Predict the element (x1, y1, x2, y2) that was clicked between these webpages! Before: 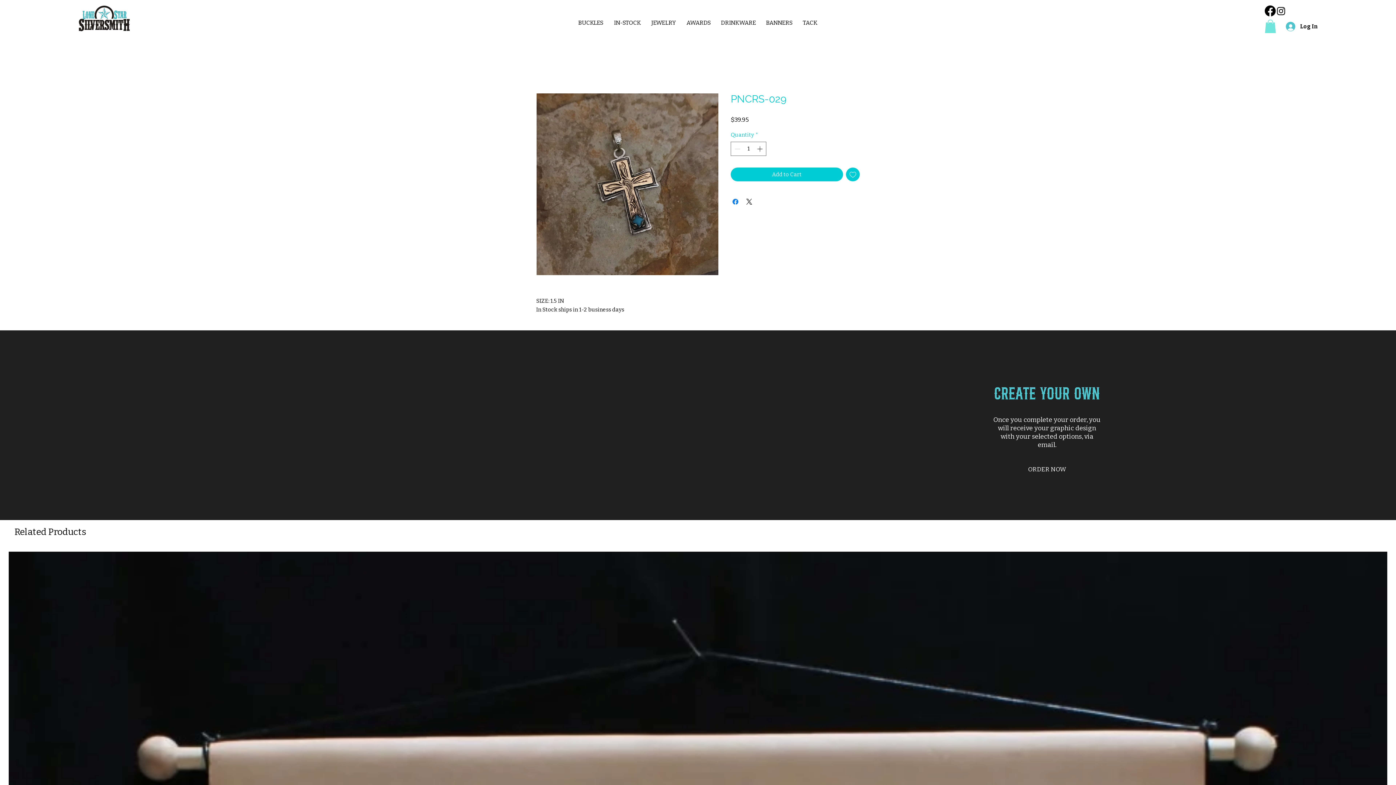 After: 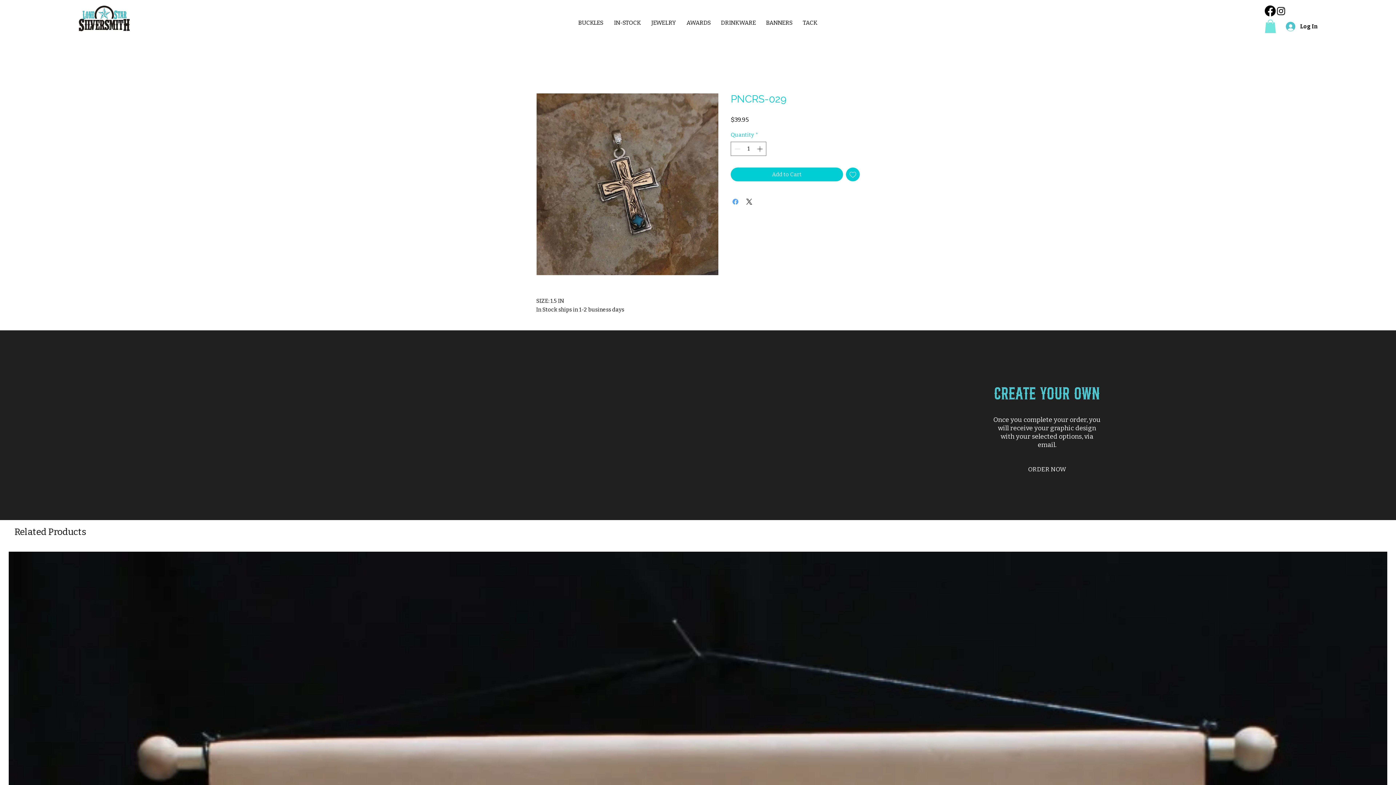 Action: bbox: (731, 197, 740, 206) label: Share on Facebook